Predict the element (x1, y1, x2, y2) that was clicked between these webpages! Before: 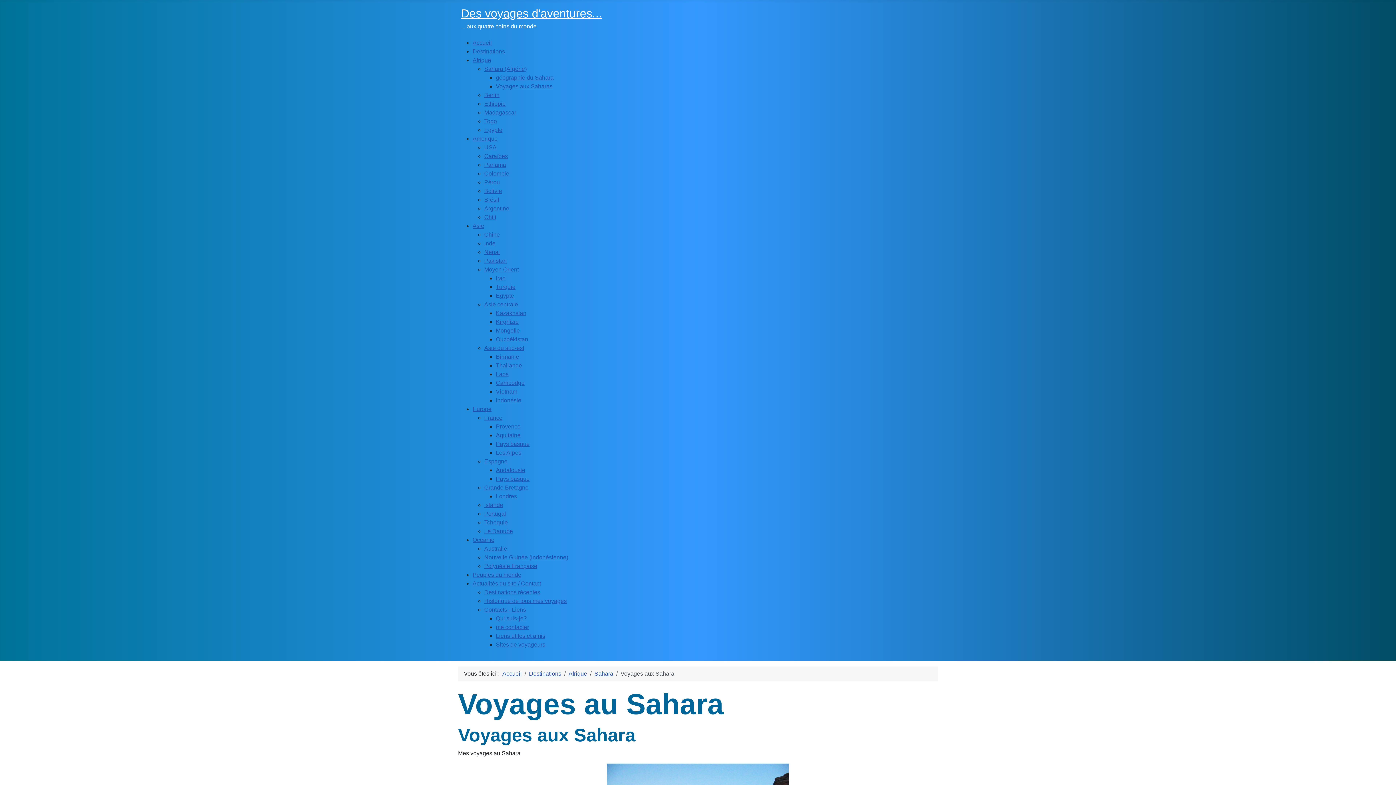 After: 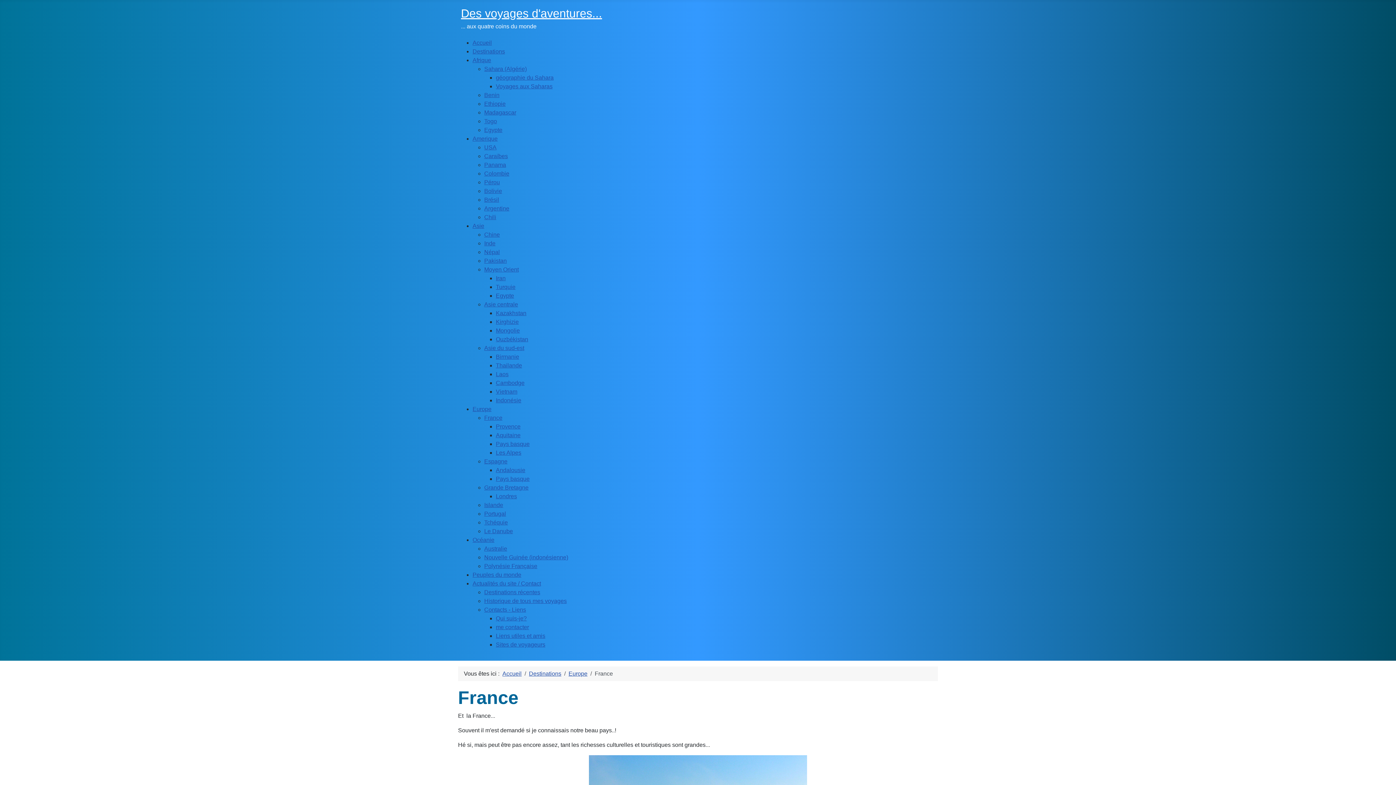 Action: bbox: (484, 413, 568, 422) label: France